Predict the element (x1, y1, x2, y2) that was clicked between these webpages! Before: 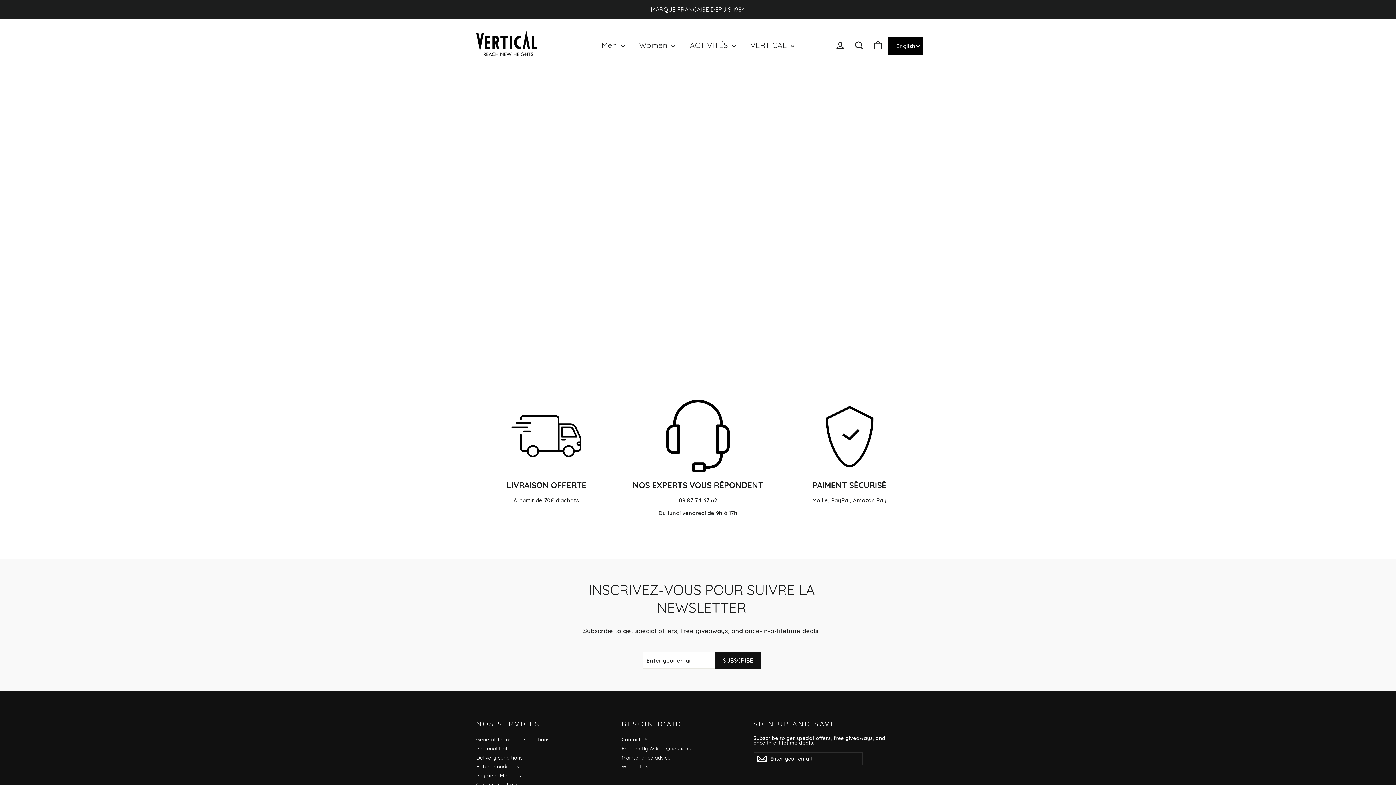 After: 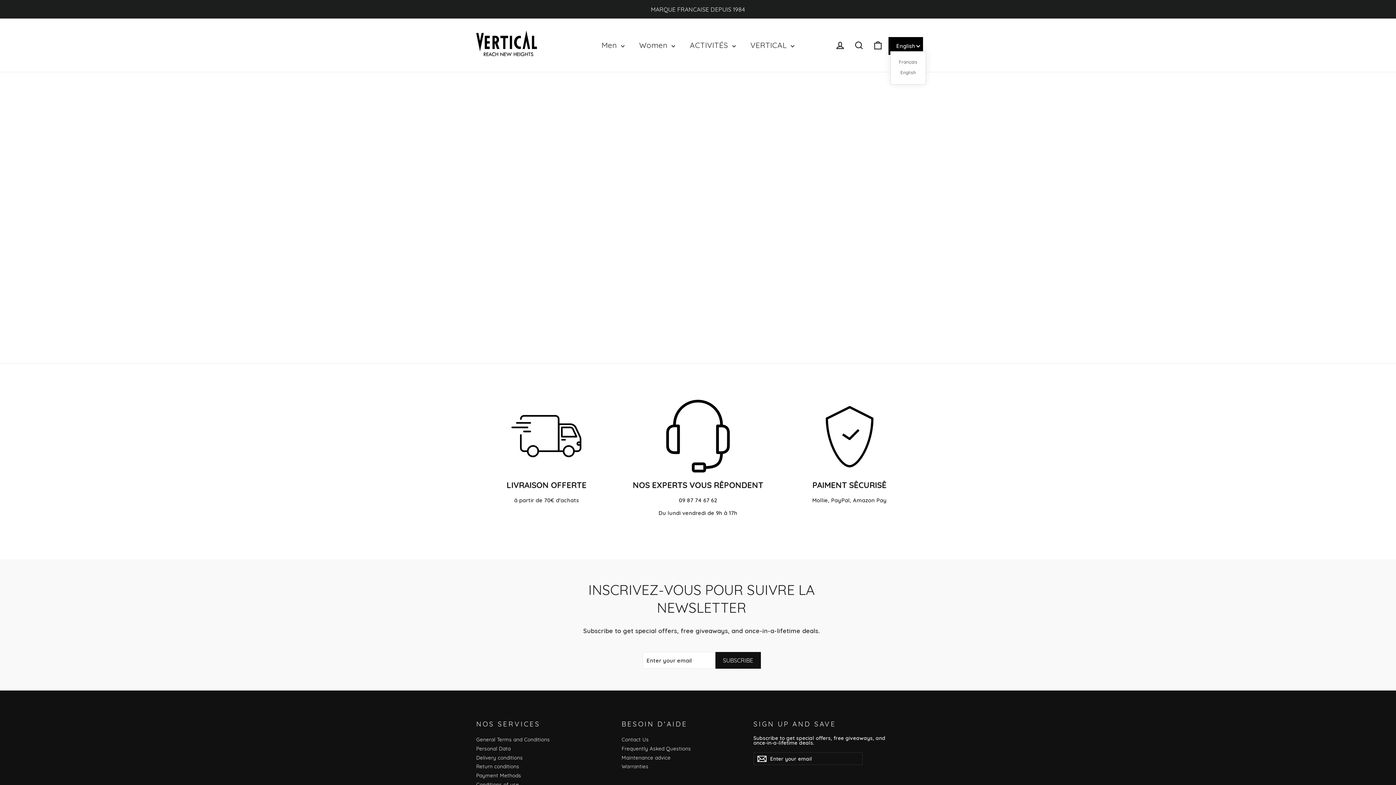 Action: label: English bbox: (890, 38, 921, 53)